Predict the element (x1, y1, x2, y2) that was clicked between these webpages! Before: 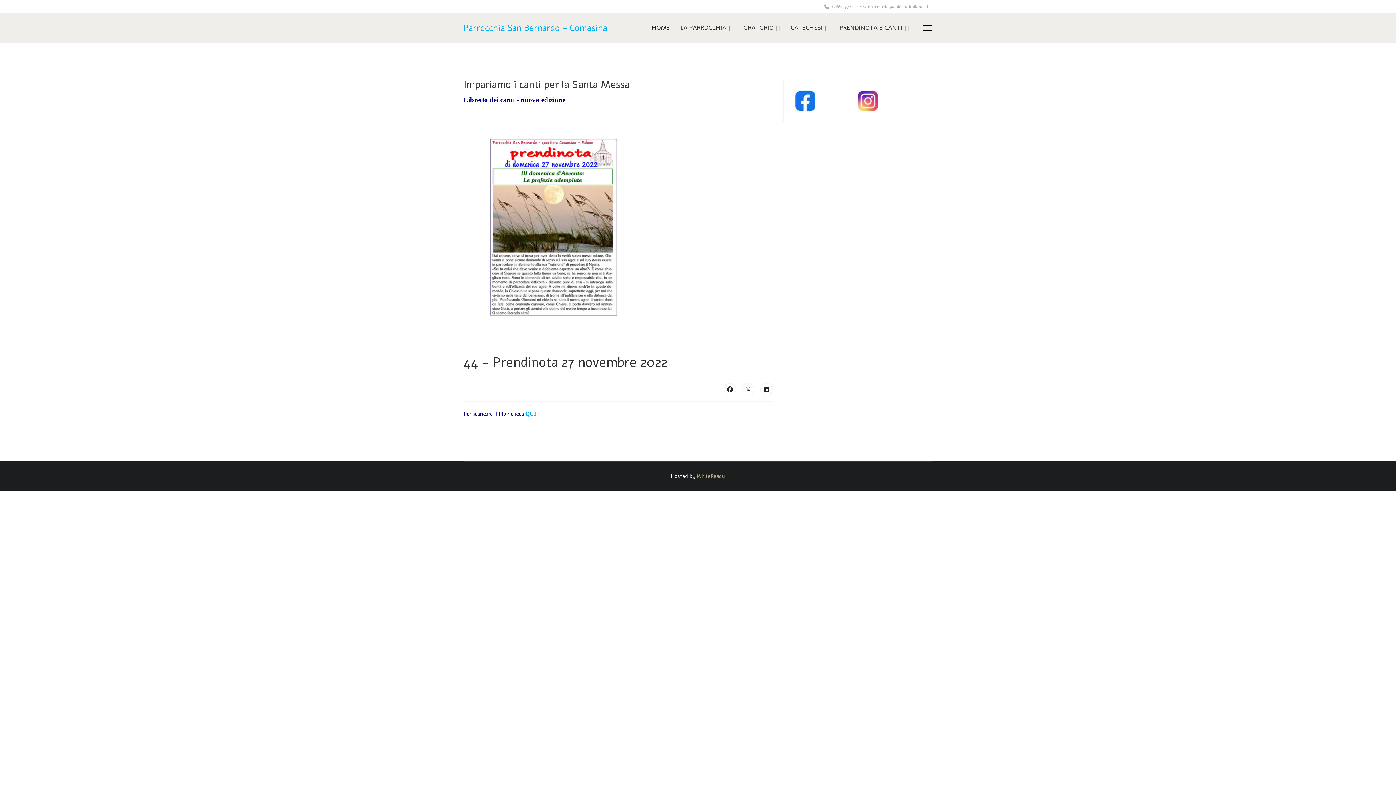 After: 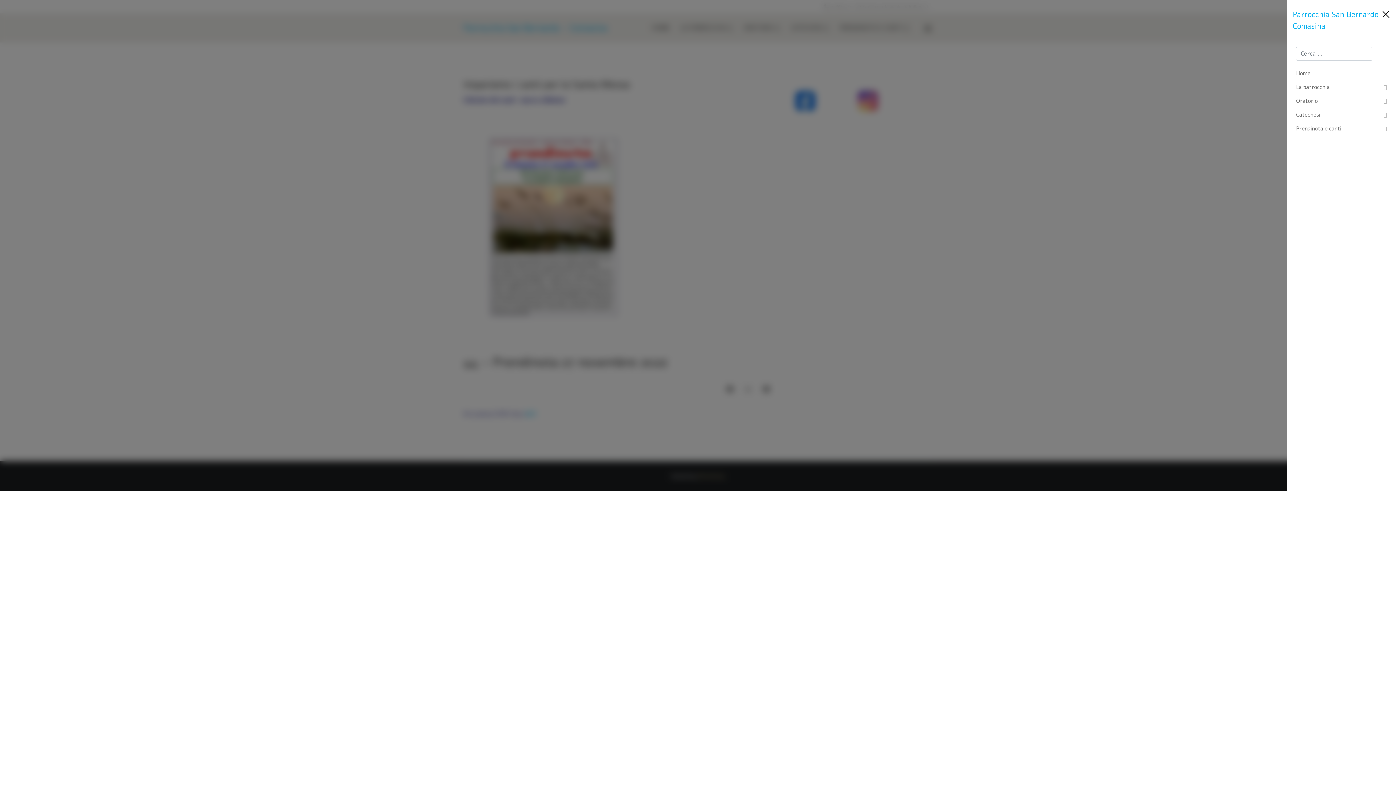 Action: bbox: (923, 13, 932, 42) label: Menu